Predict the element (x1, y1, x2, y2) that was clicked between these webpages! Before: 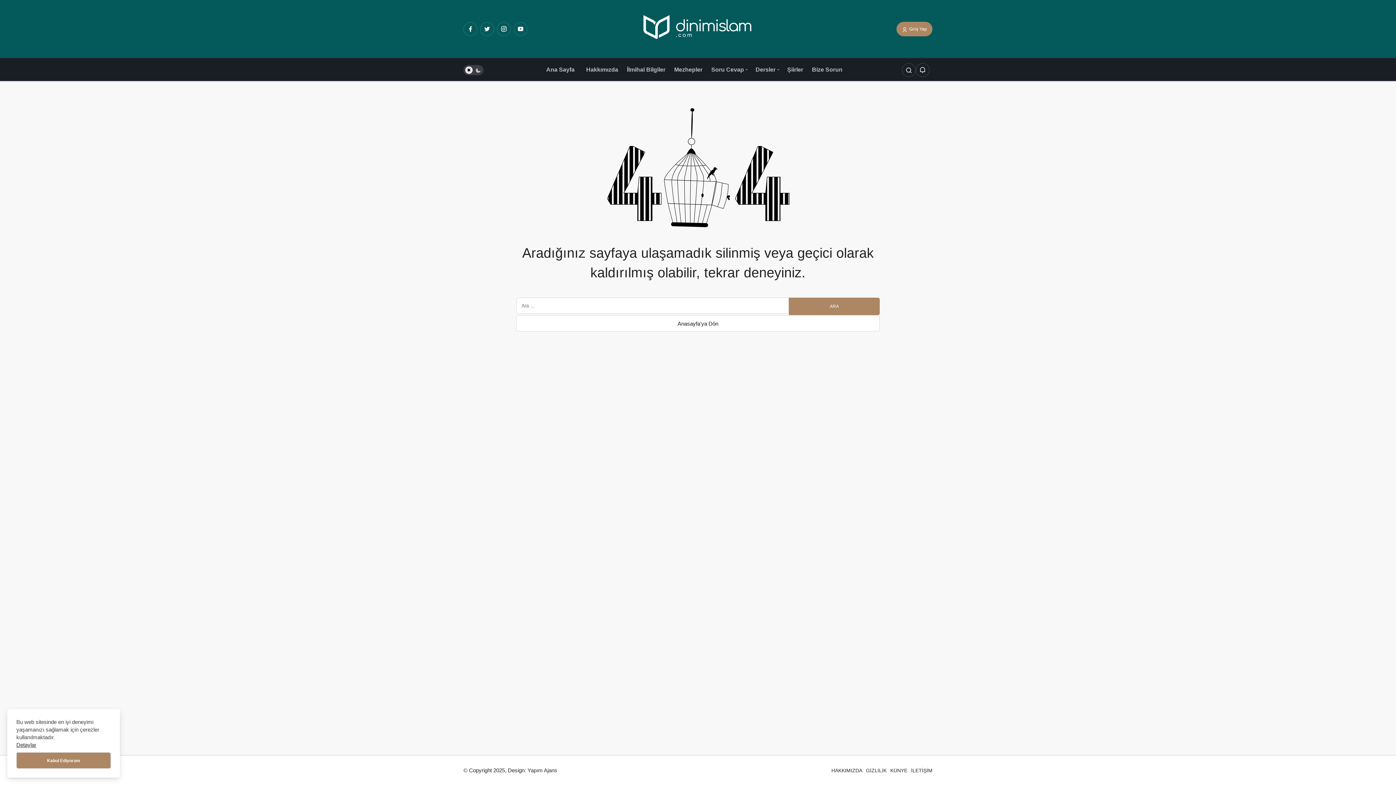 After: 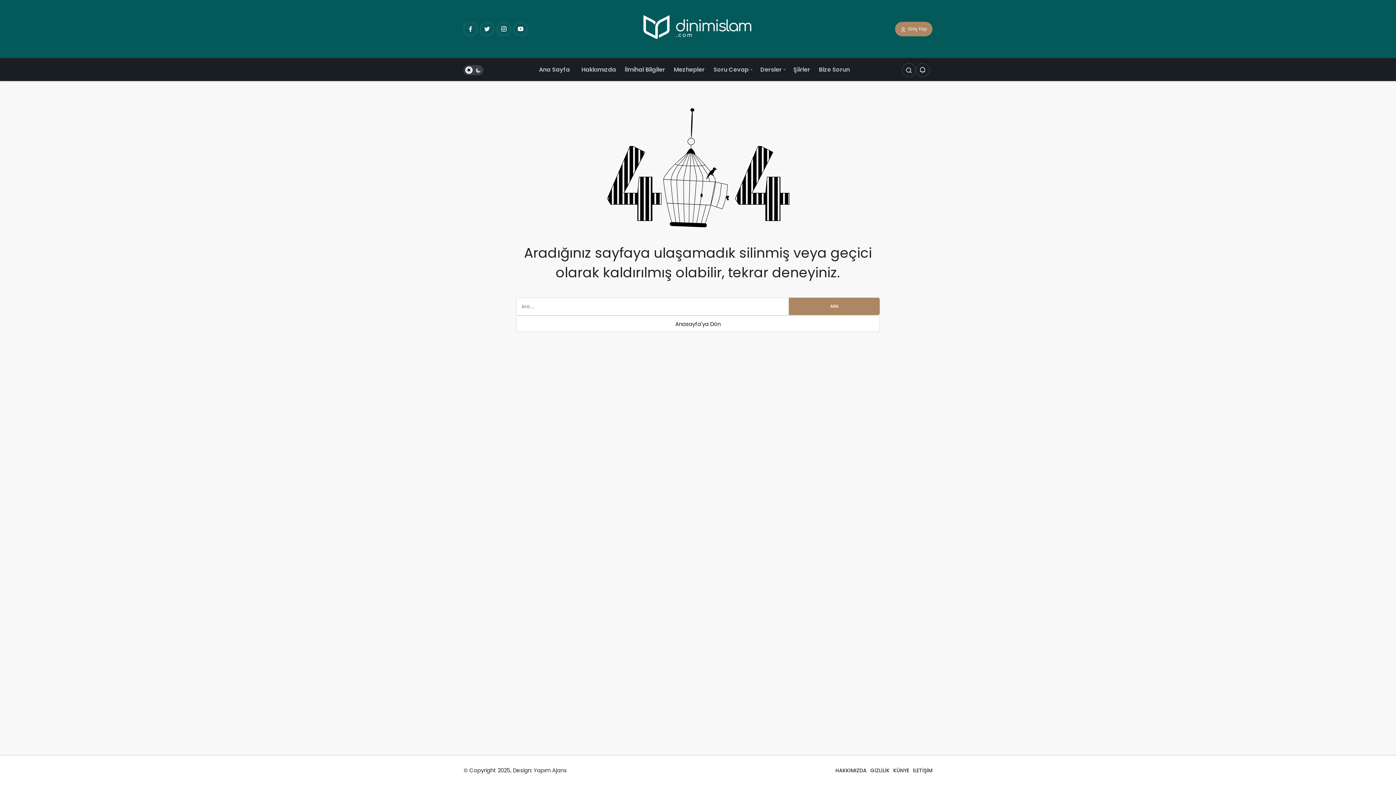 Action: label: Kabul Ediyorum bbox: (16, 752, 110, 769)